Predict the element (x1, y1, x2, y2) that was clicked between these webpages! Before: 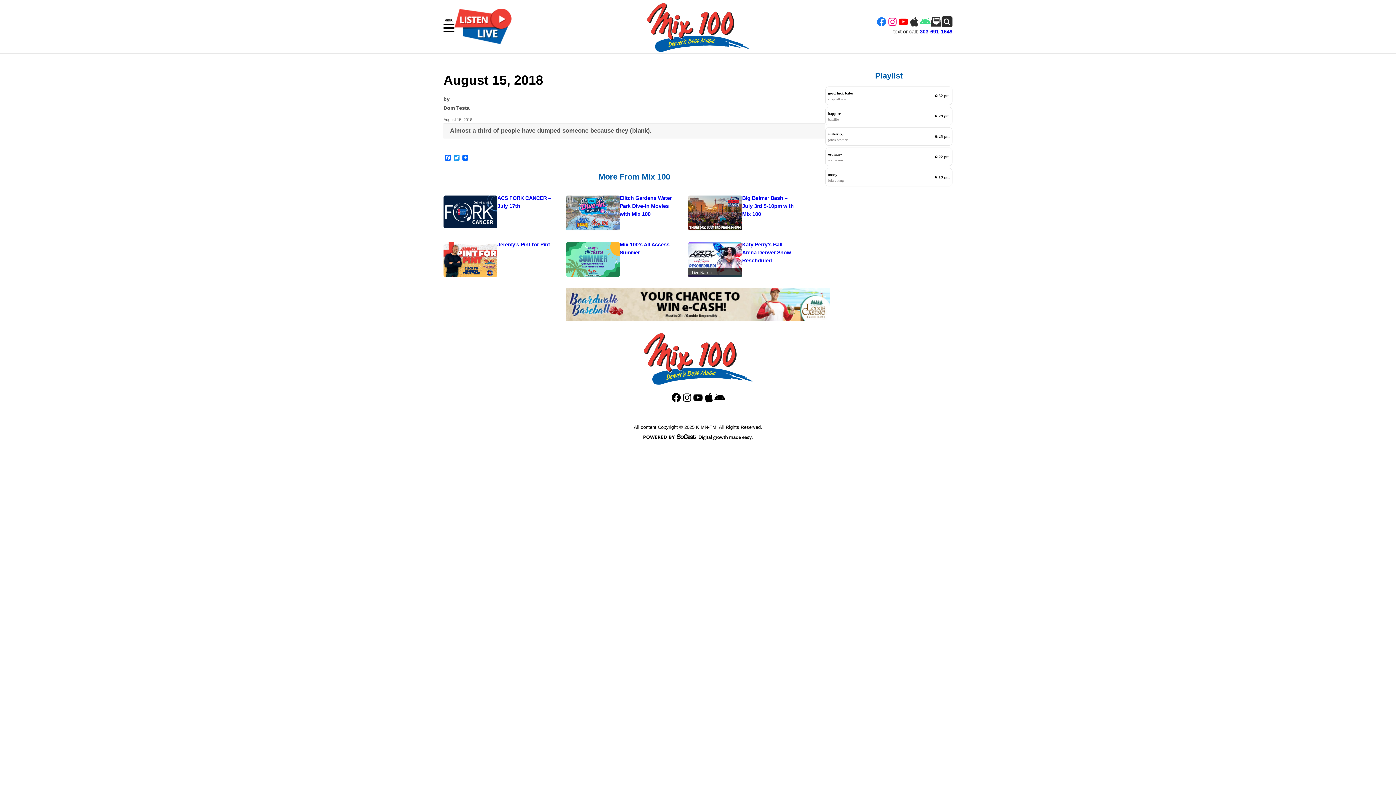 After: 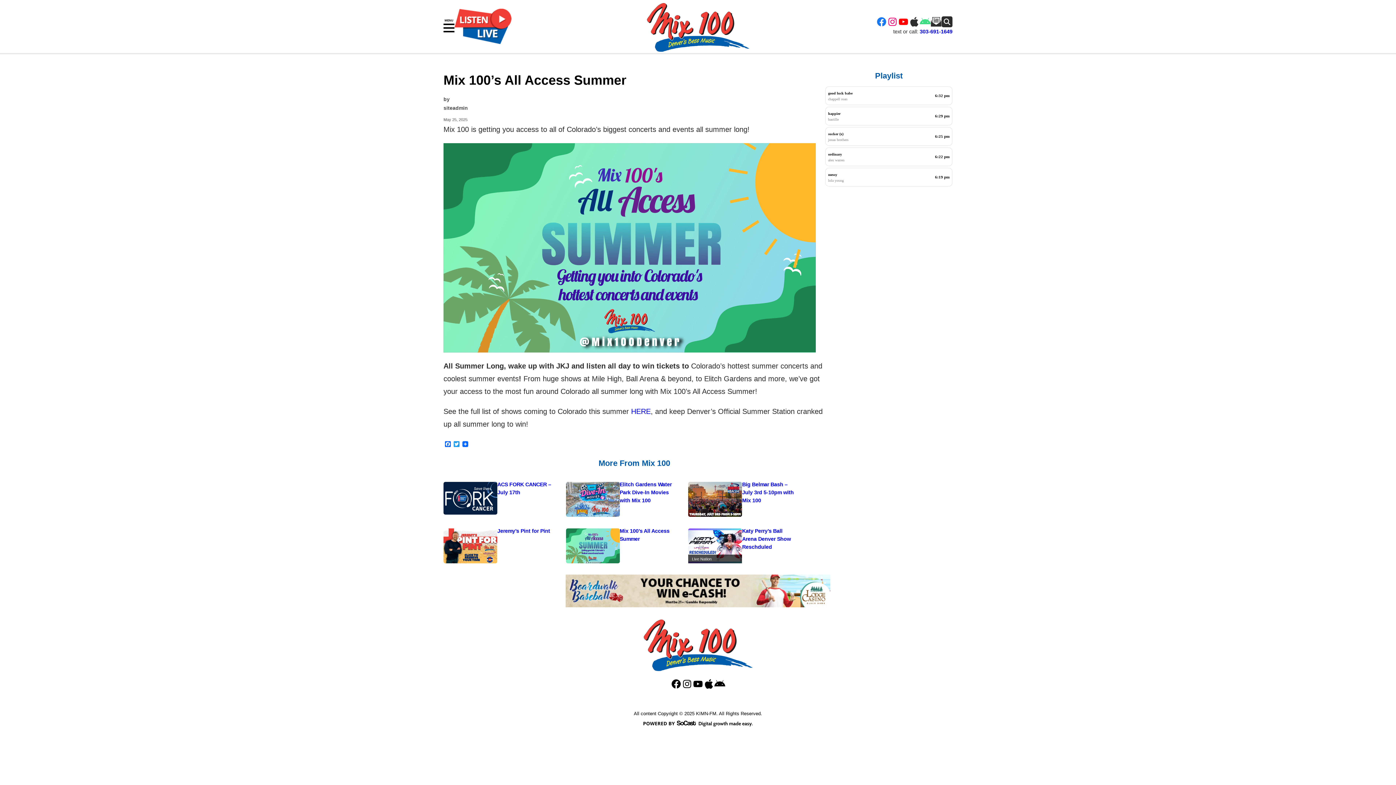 Action: bbox: (566, 242, 619, 276)